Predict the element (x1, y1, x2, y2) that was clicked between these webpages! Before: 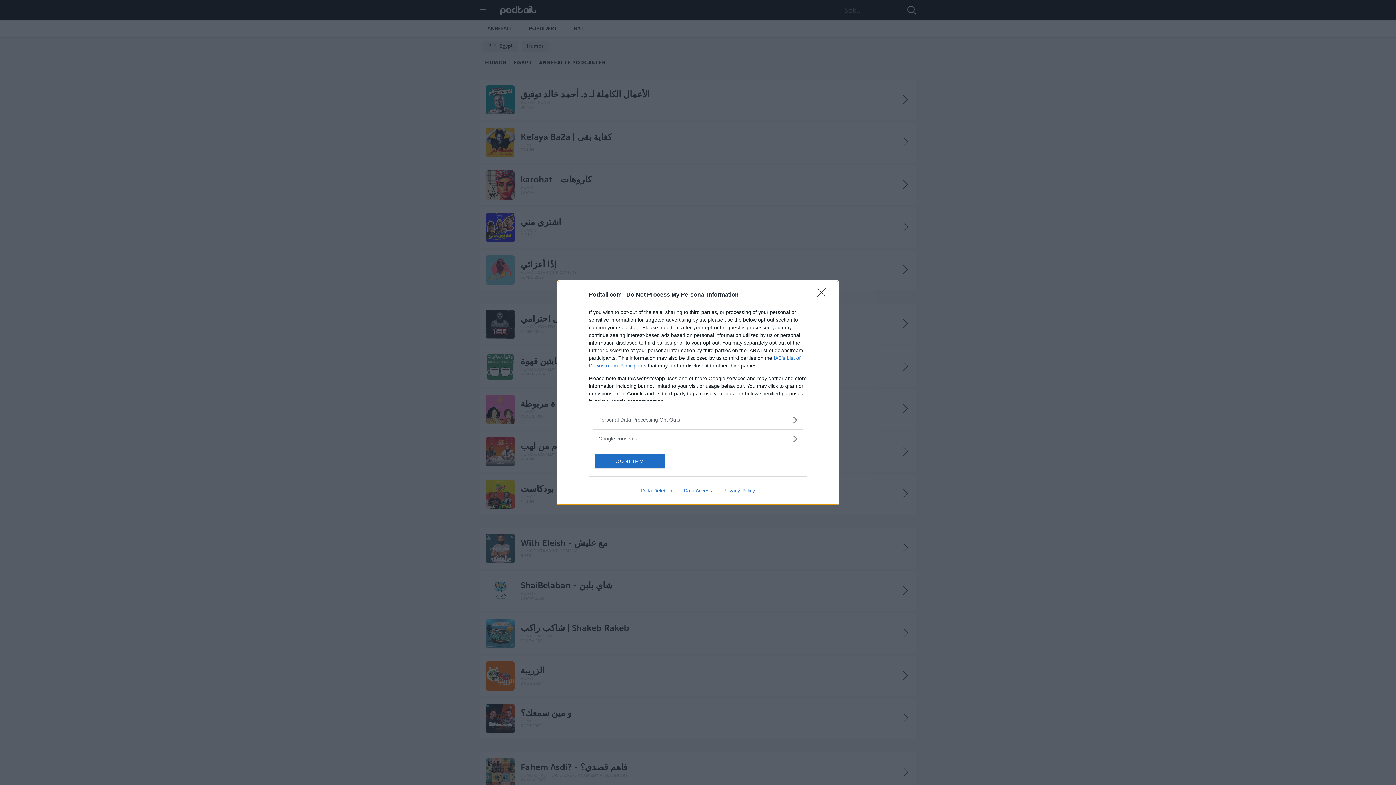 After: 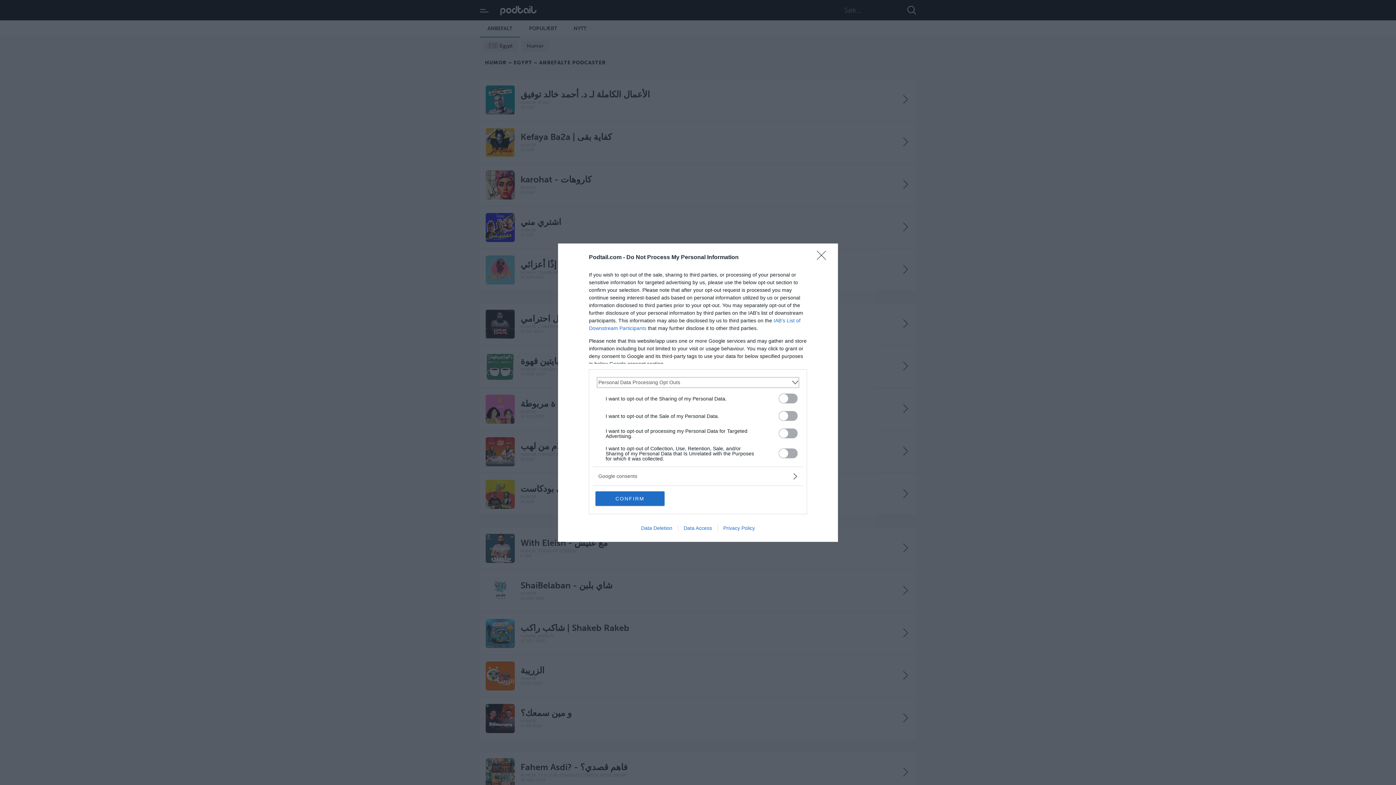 Action: label: Opt-Outs bbox: (598, 416, 797, 423)